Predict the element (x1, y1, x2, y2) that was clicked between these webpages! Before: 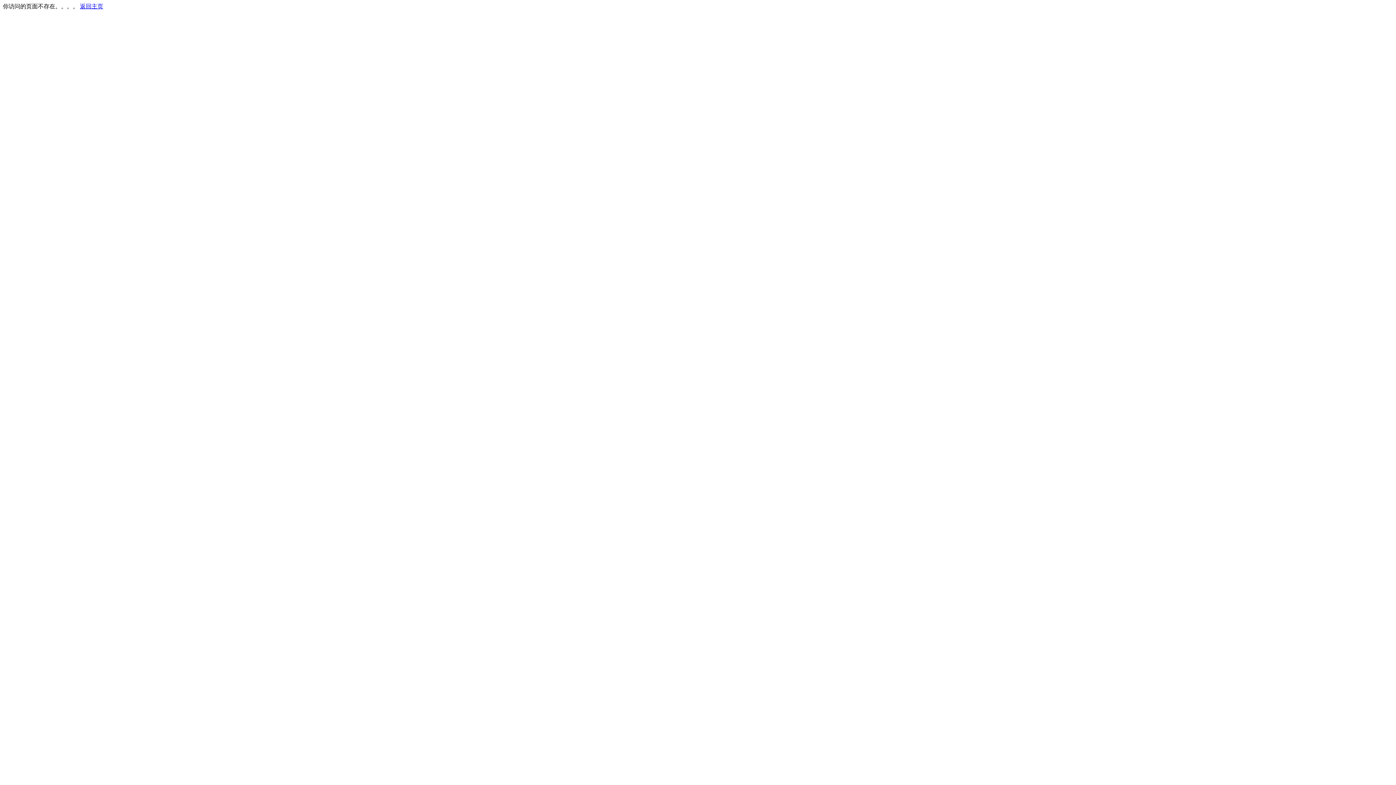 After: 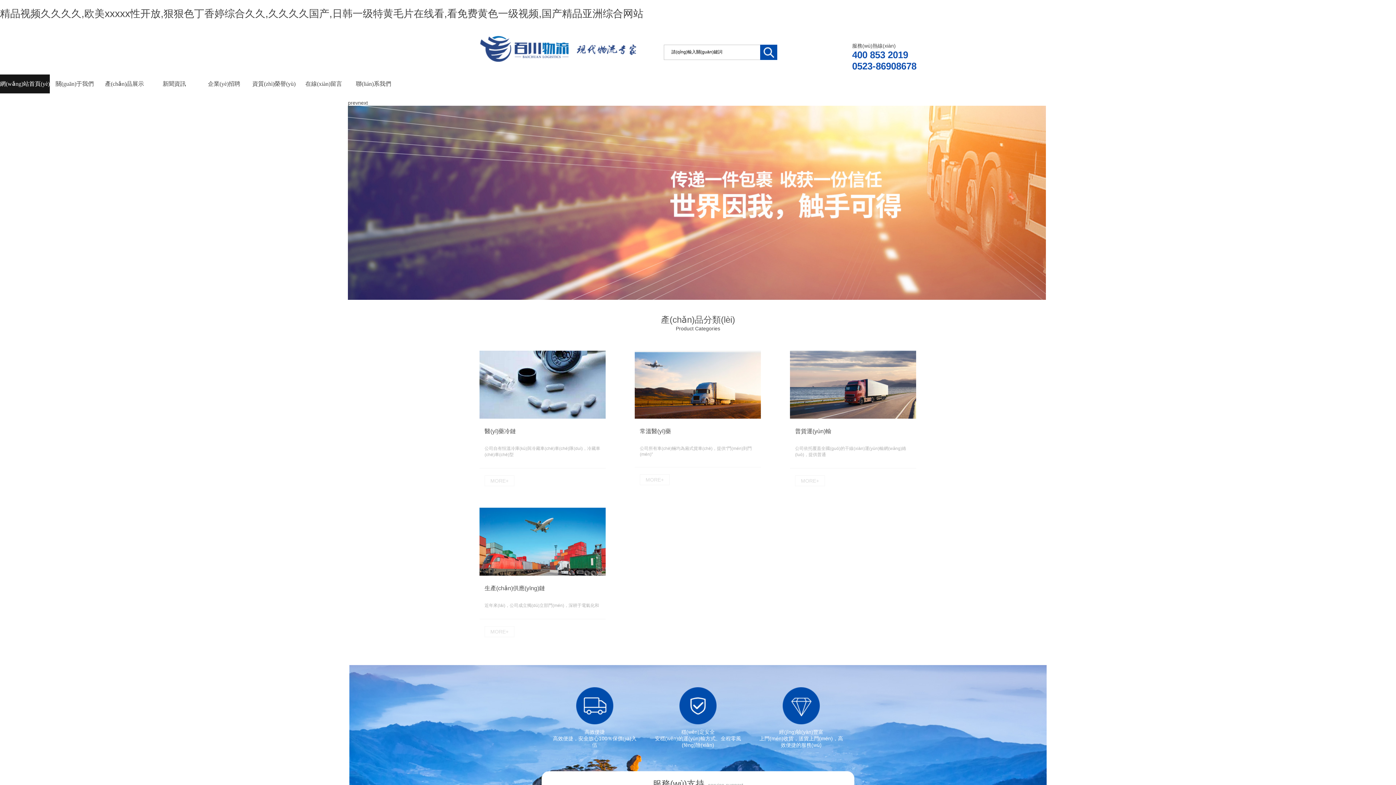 Action: label: 返回主页 bbox: (80, 3, 103, 9)